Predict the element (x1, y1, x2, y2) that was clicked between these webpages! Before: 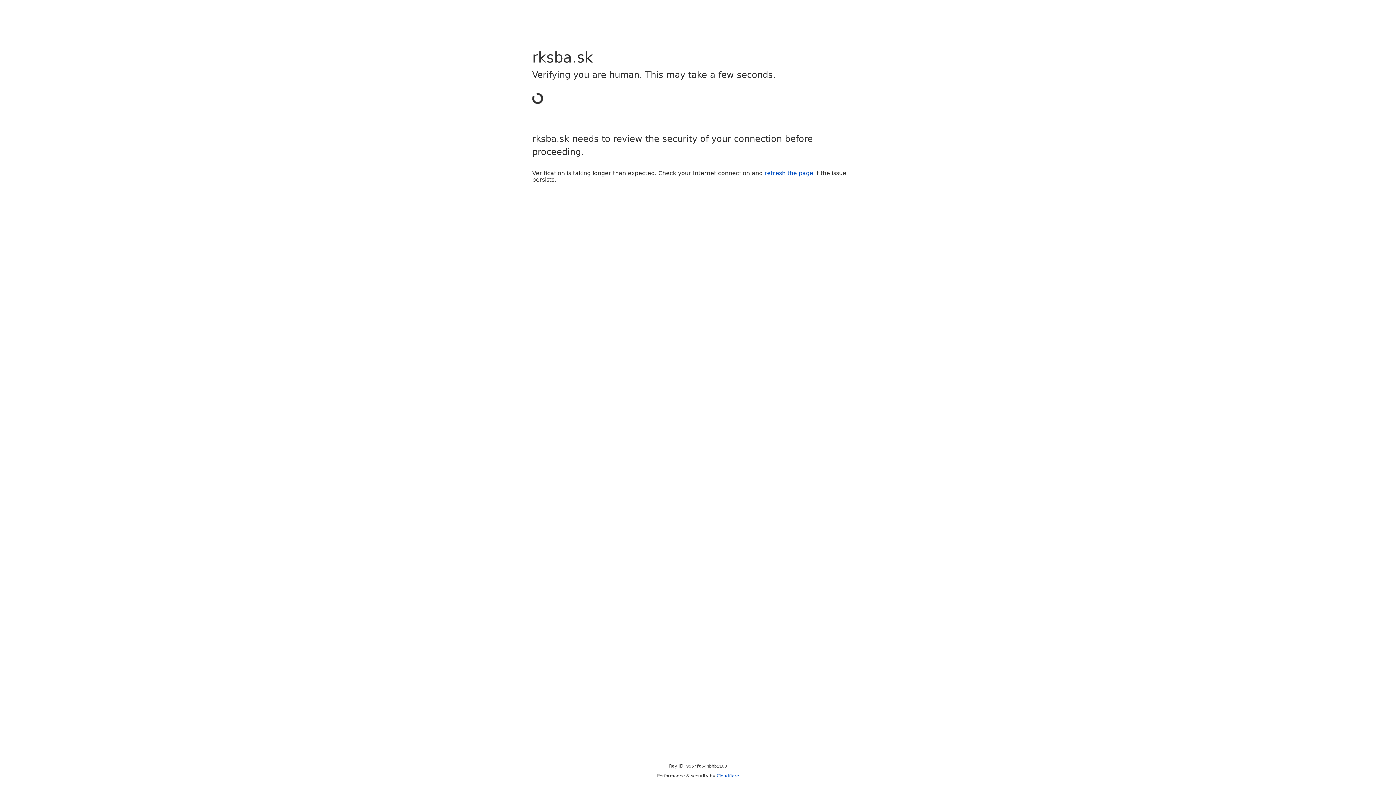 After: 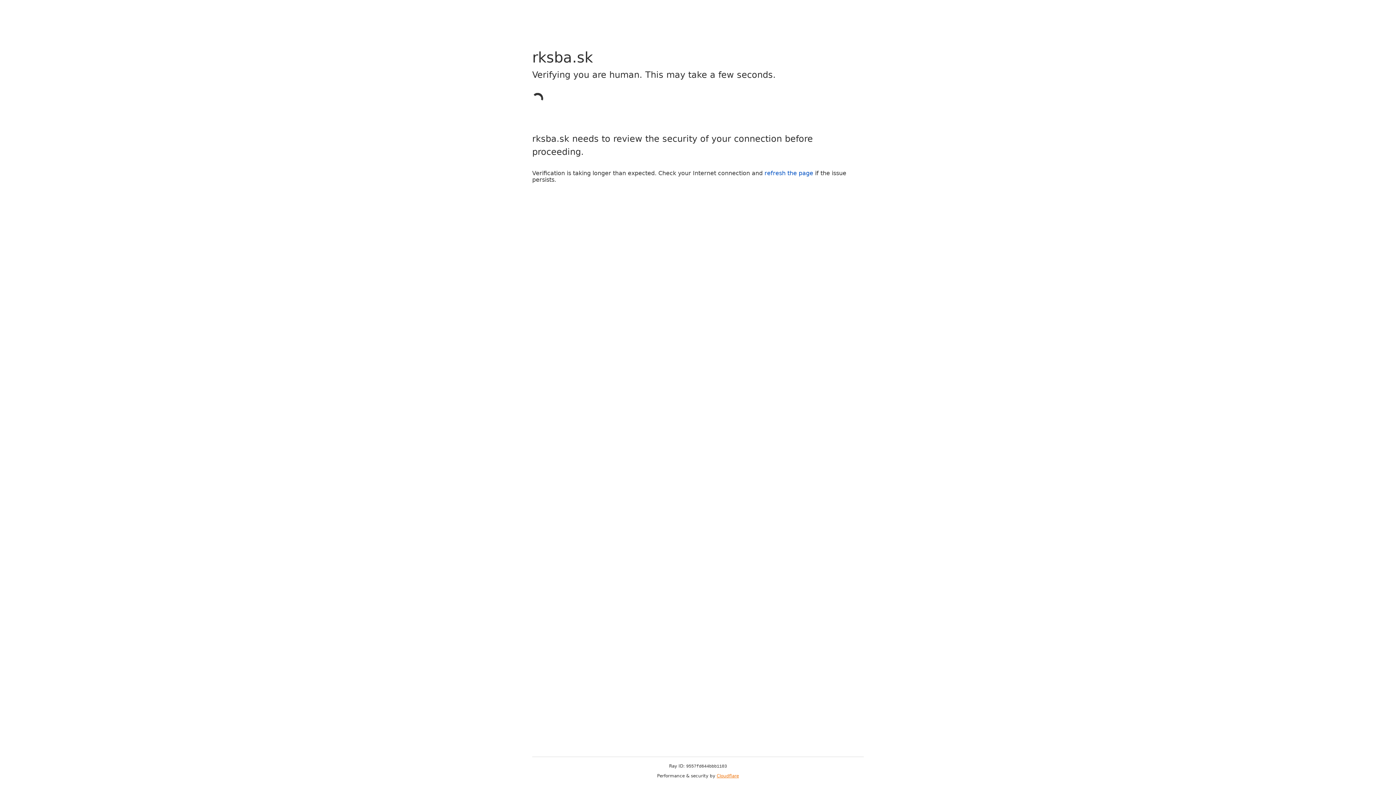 Action: label: Cloudflare bbox: (716, 773, 739, 778)